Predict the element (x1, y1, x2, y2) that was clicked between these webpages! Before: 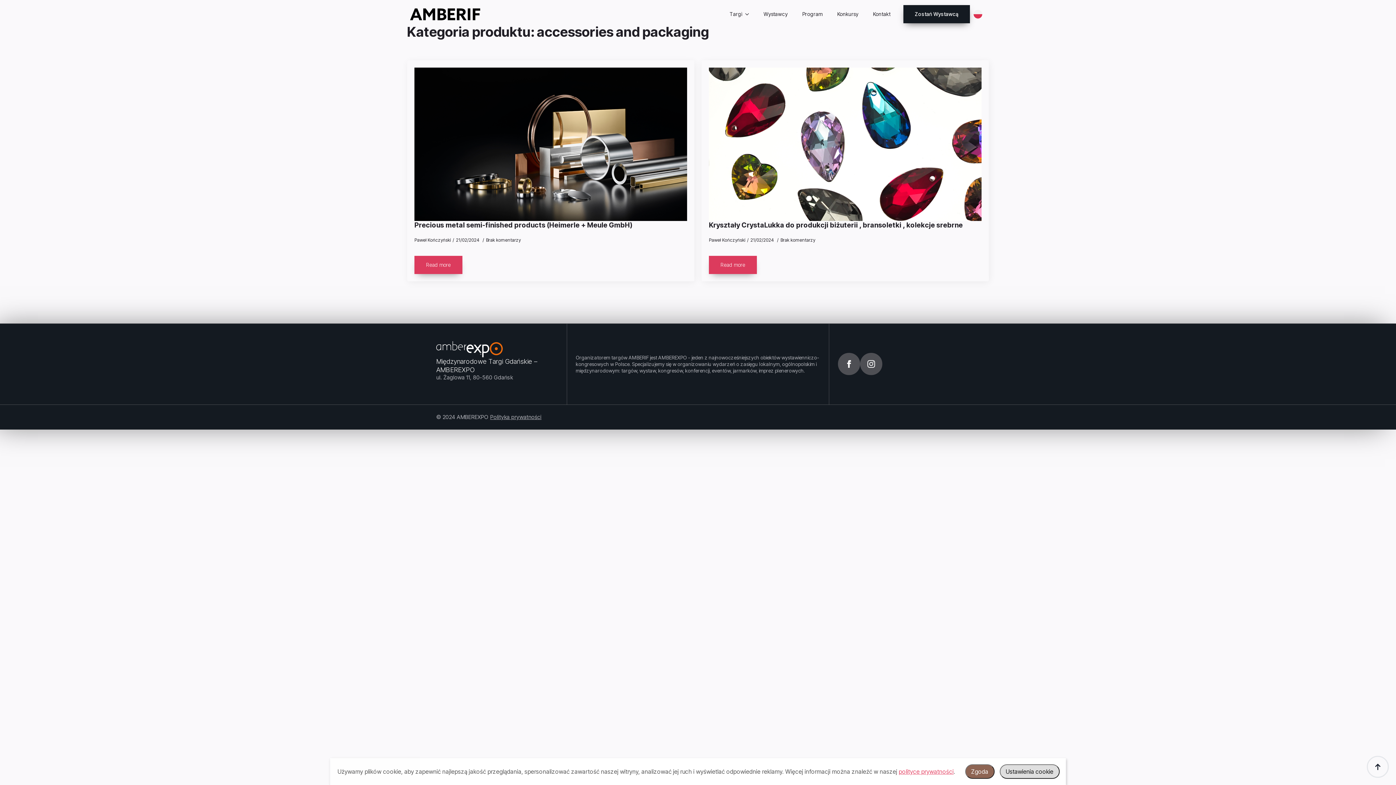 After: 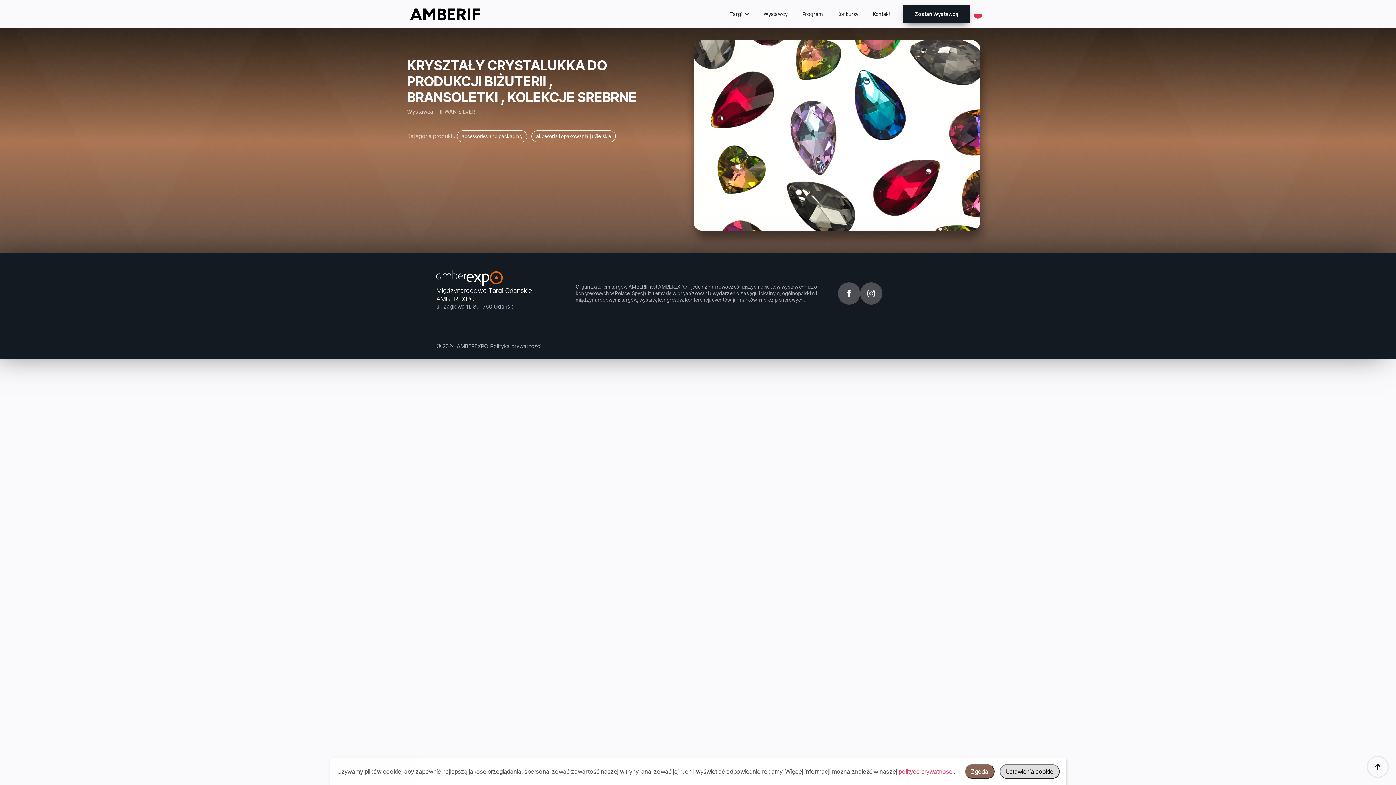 Action: bbox: (709, 221, 963, 229) label: Kryształy CrystaLukka do produkcji biżuterii , bransoletki , kolekcje srebrne